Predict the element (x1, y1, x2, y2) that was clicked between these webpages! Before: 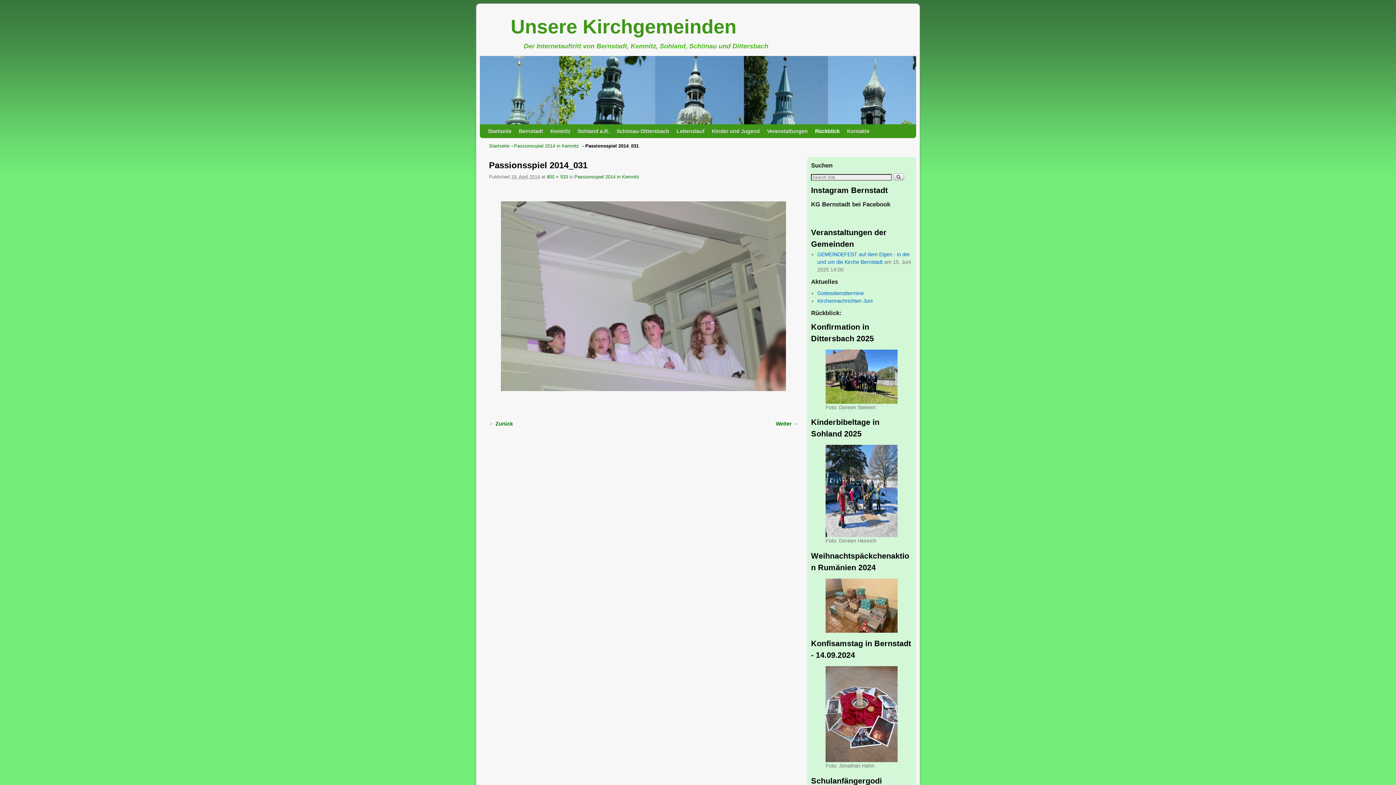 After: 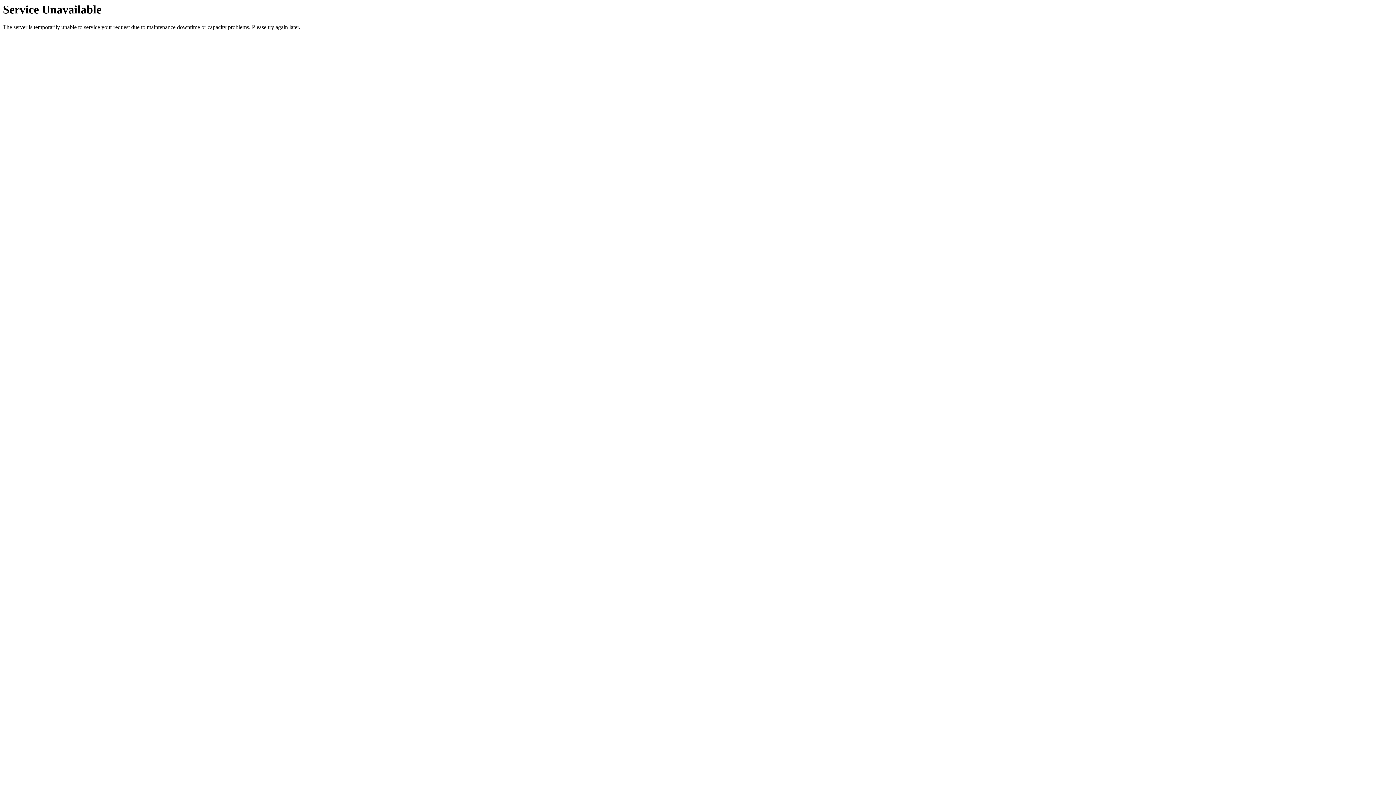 Action: label: Schönau-Dittersbach bbox: (613, 124, 673, 138)